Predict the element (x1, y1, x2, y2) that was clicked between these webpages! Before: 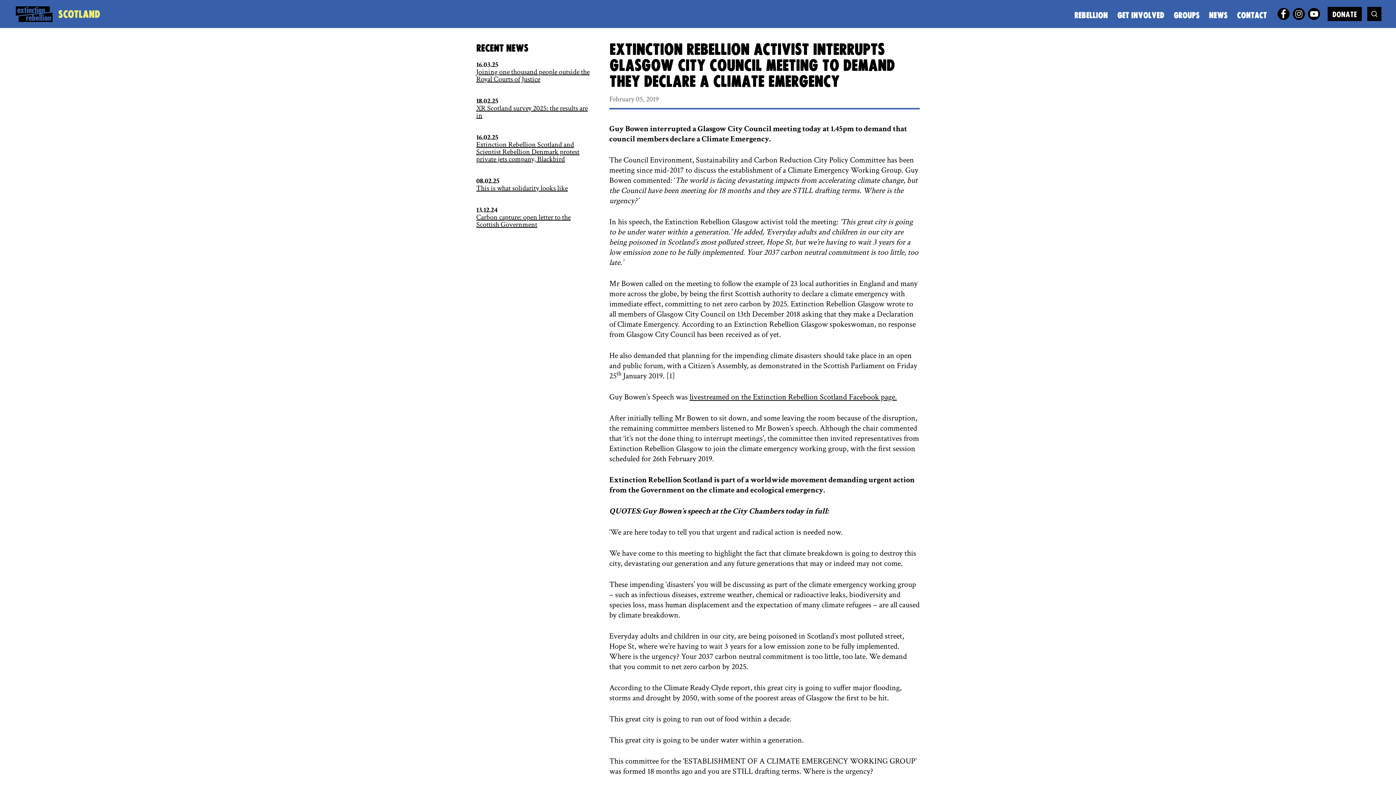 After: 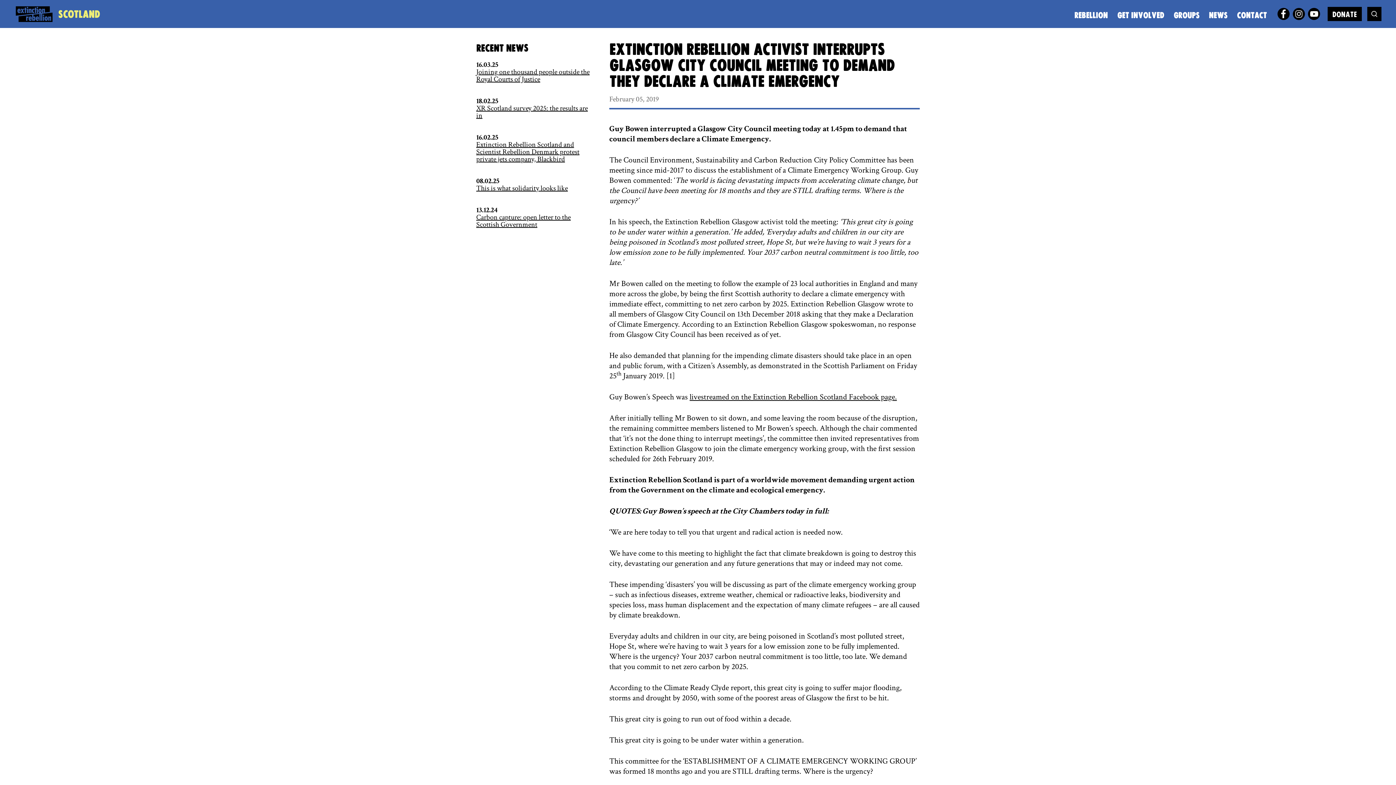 Action: bbox: (1307, 7, 1321, 20) label: youtube